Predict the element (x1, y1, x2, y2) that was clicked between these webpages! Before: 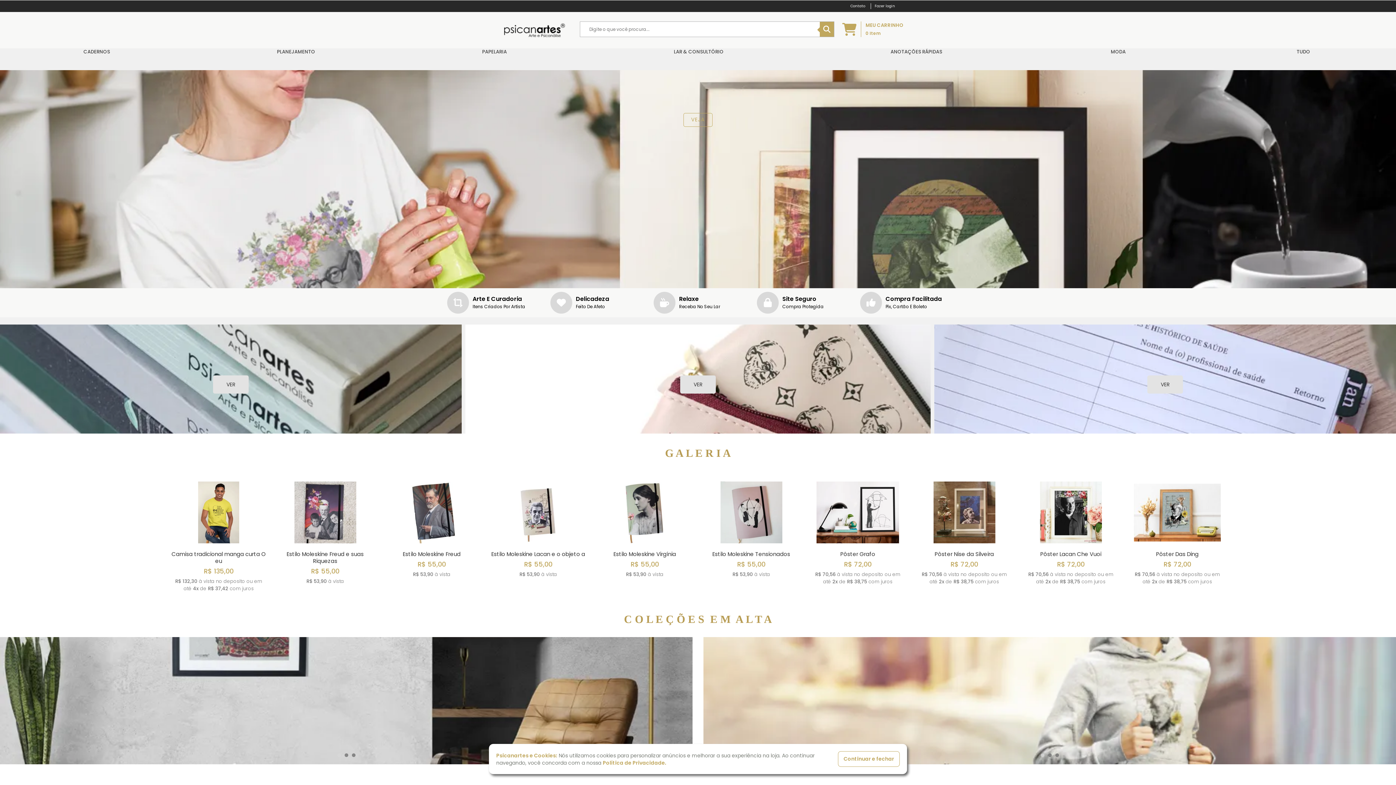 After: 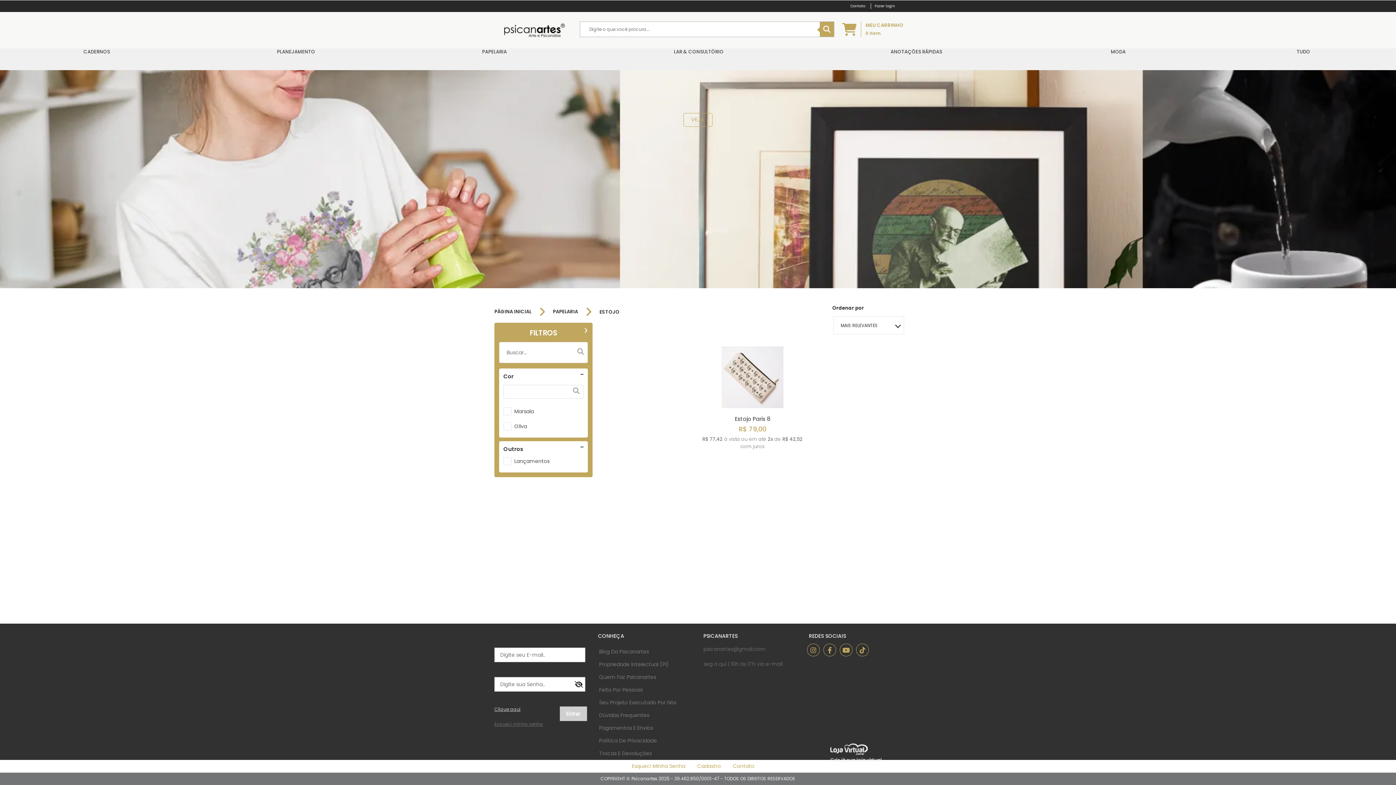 Action: label: VER bbox: (680, 375, 715, 393)